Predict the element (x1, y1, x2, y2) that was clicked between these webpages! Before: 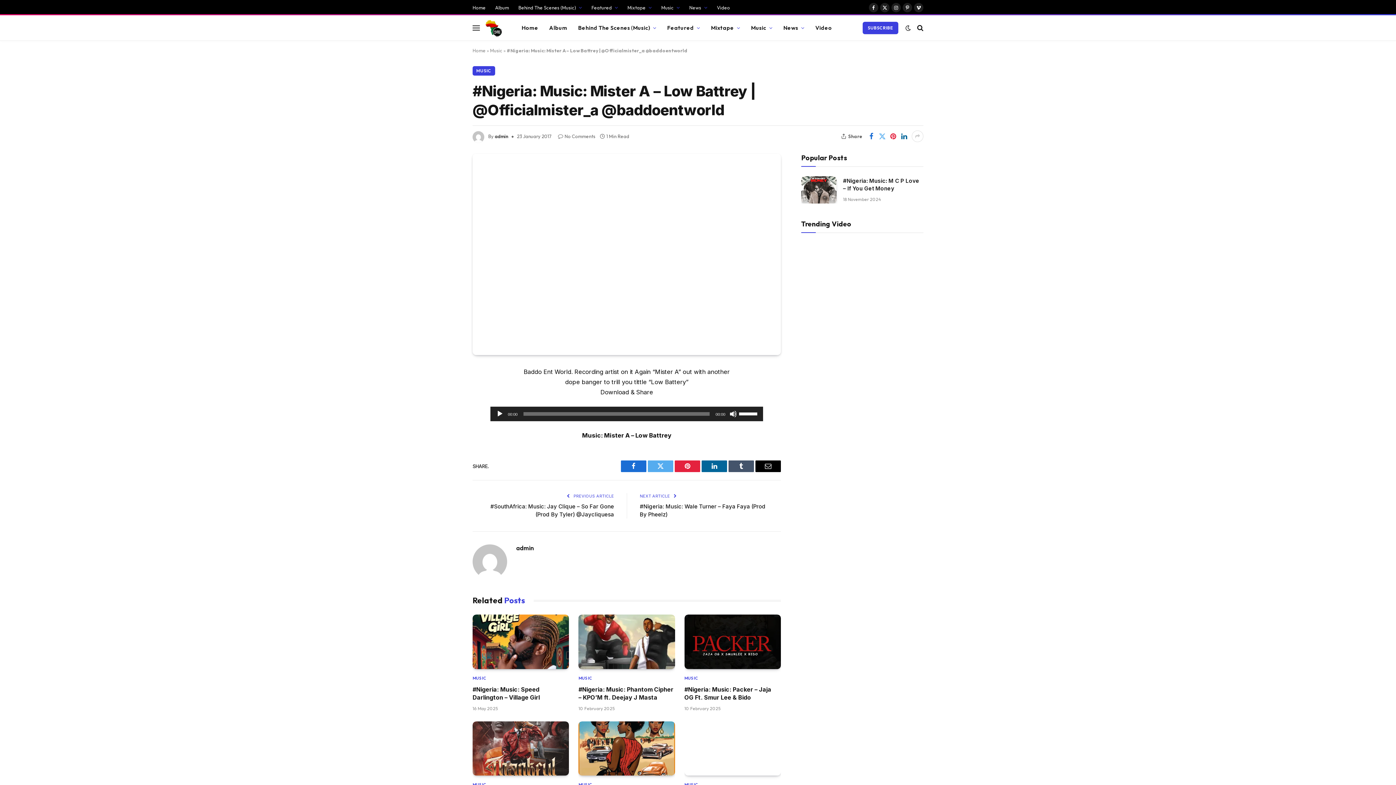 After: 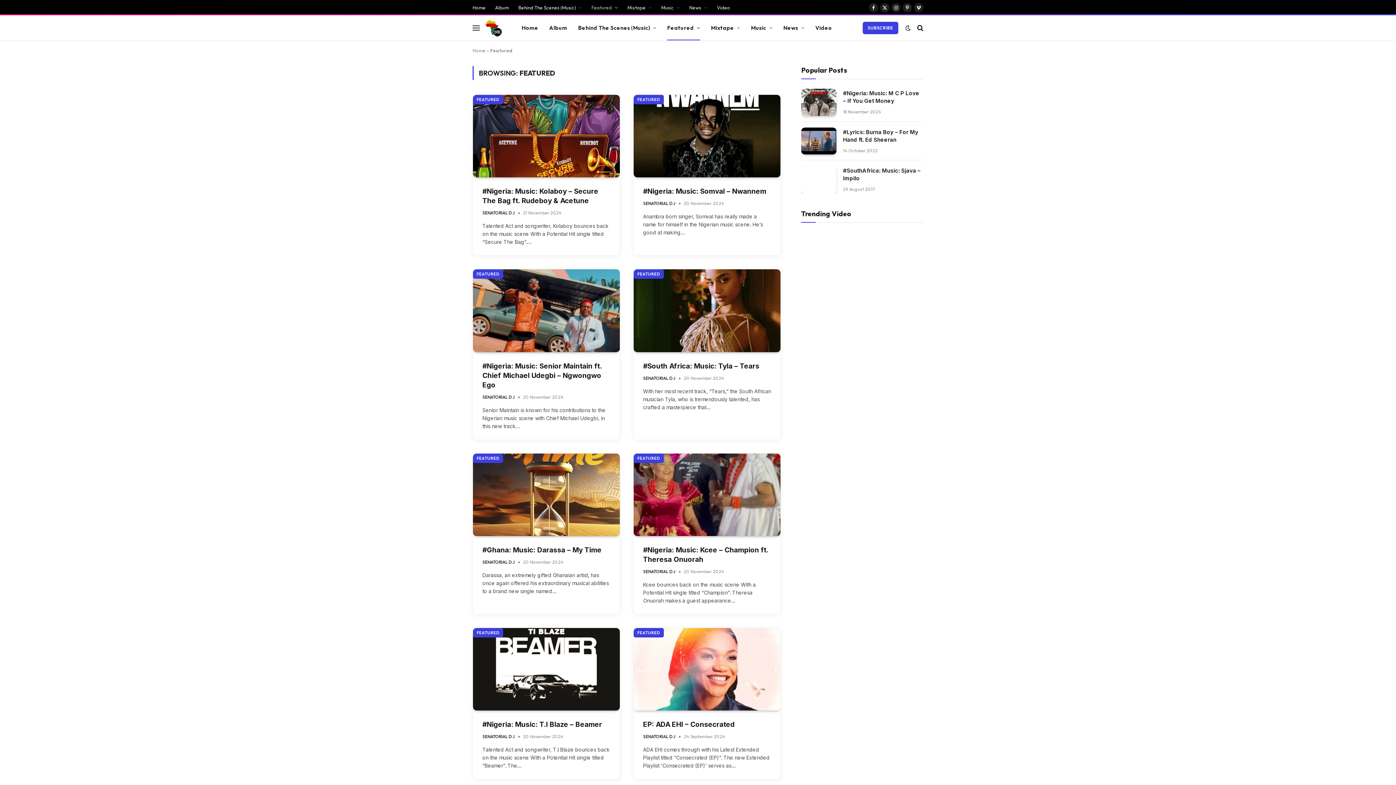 Action: bbox: (586, 1, 622, 14) label: Featured